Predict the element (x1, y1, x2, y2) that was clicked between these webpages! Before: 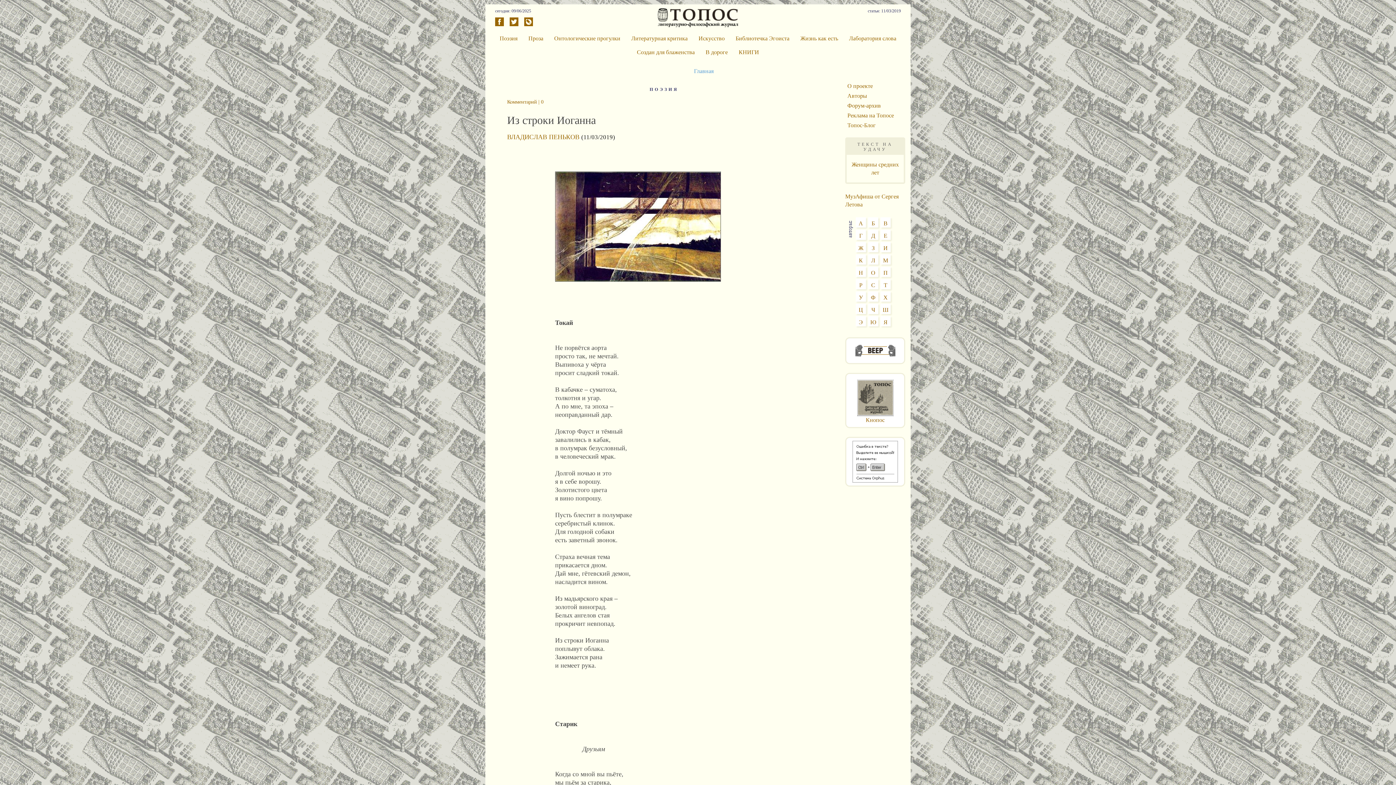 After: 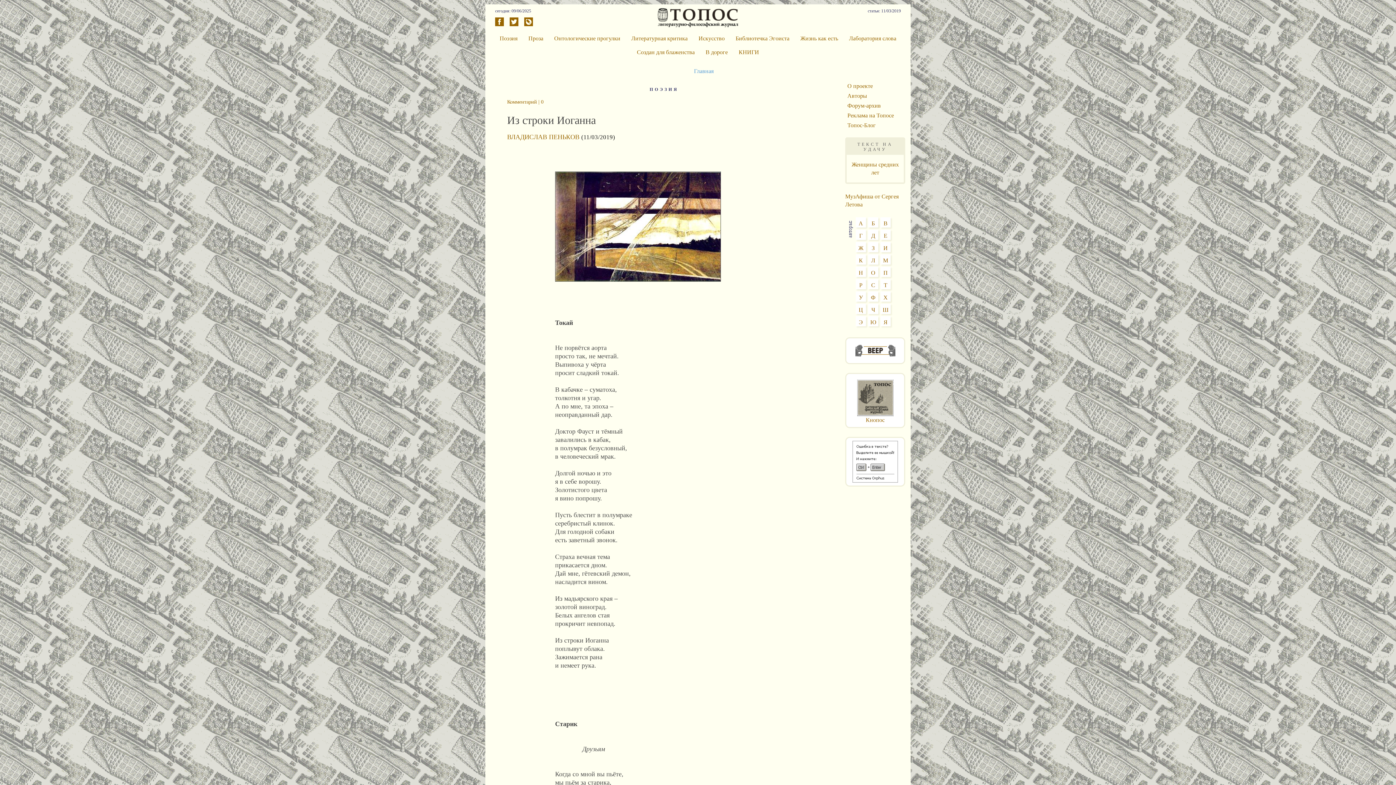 Action: bbox: (524, 21, 537, 27)